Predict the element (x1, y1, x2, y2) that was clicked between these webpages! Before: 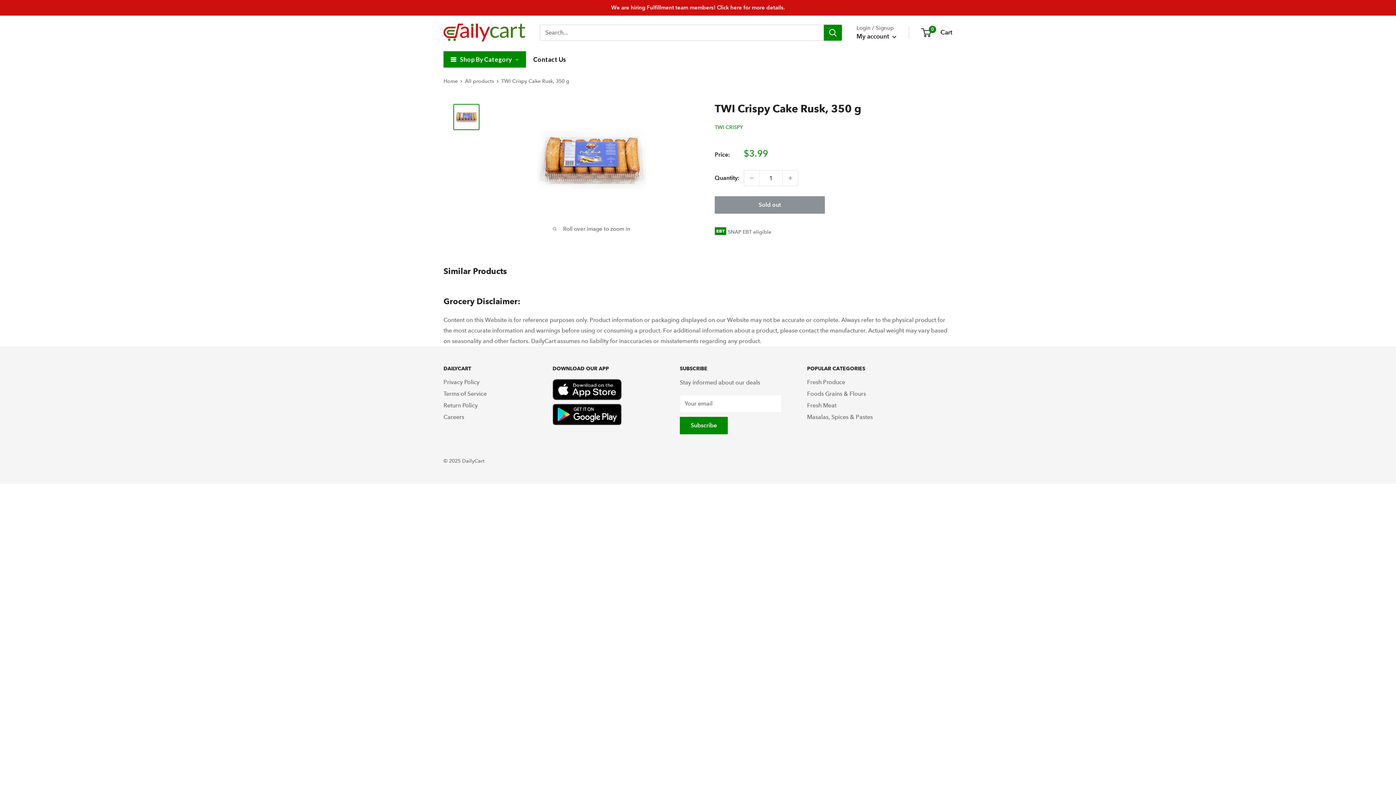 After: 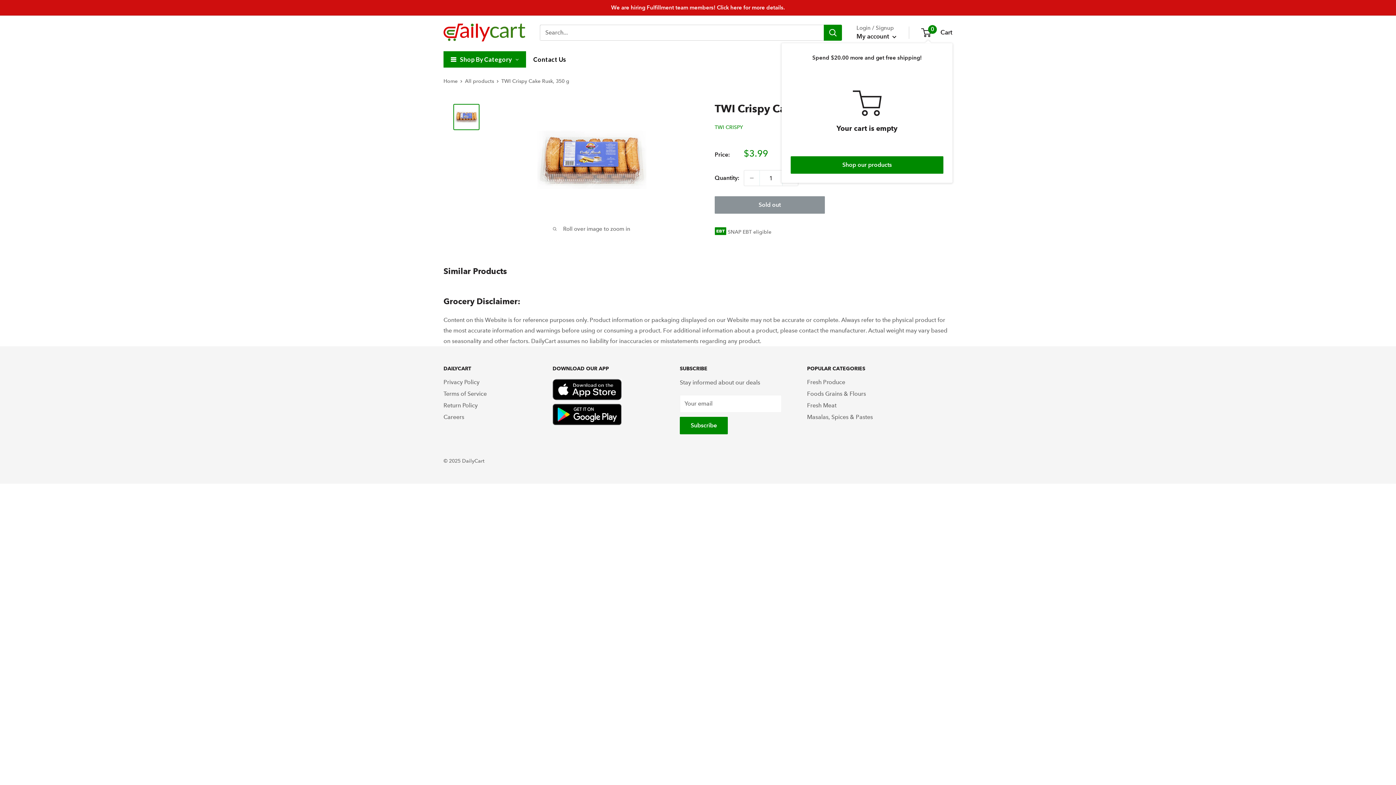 Action: label: 0
 Cart bbox: (922, 26, 952, 38)